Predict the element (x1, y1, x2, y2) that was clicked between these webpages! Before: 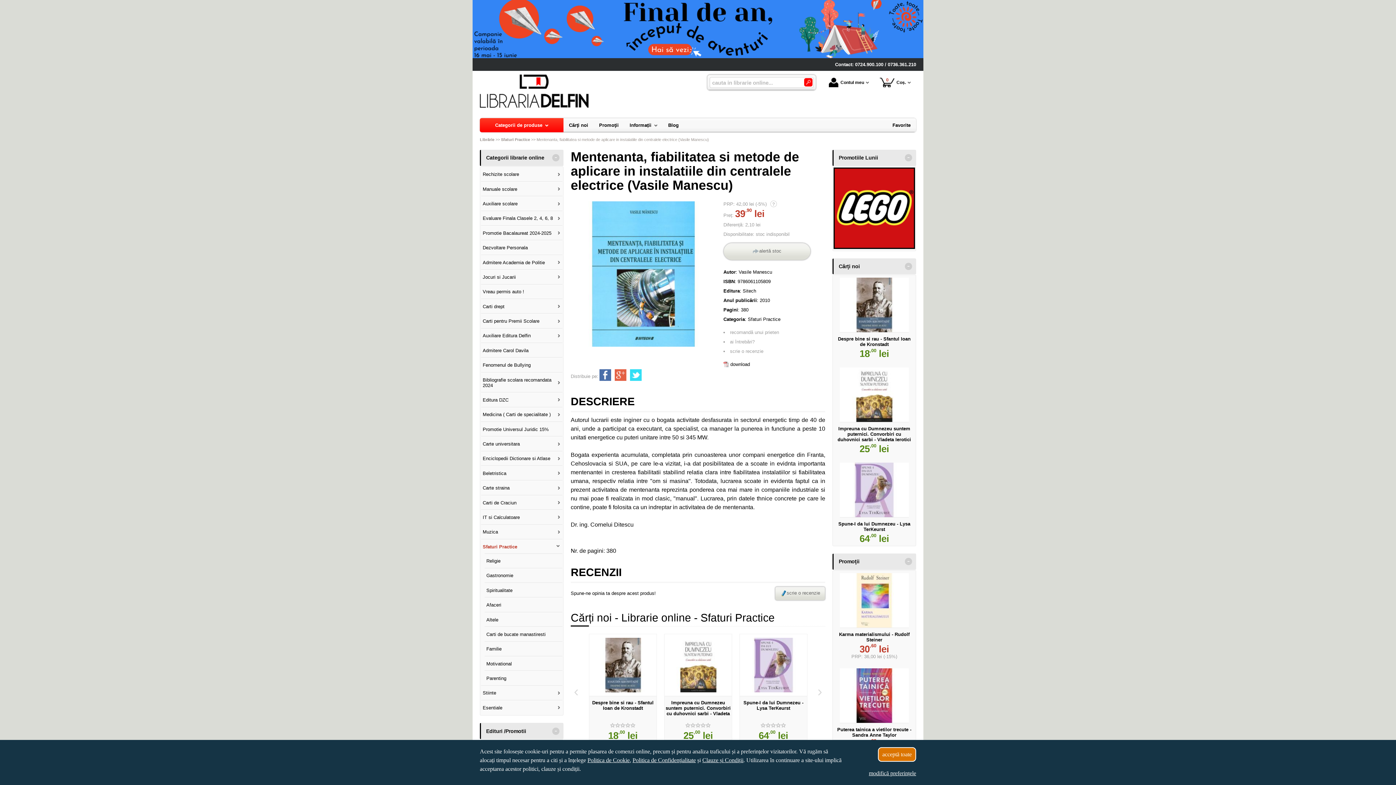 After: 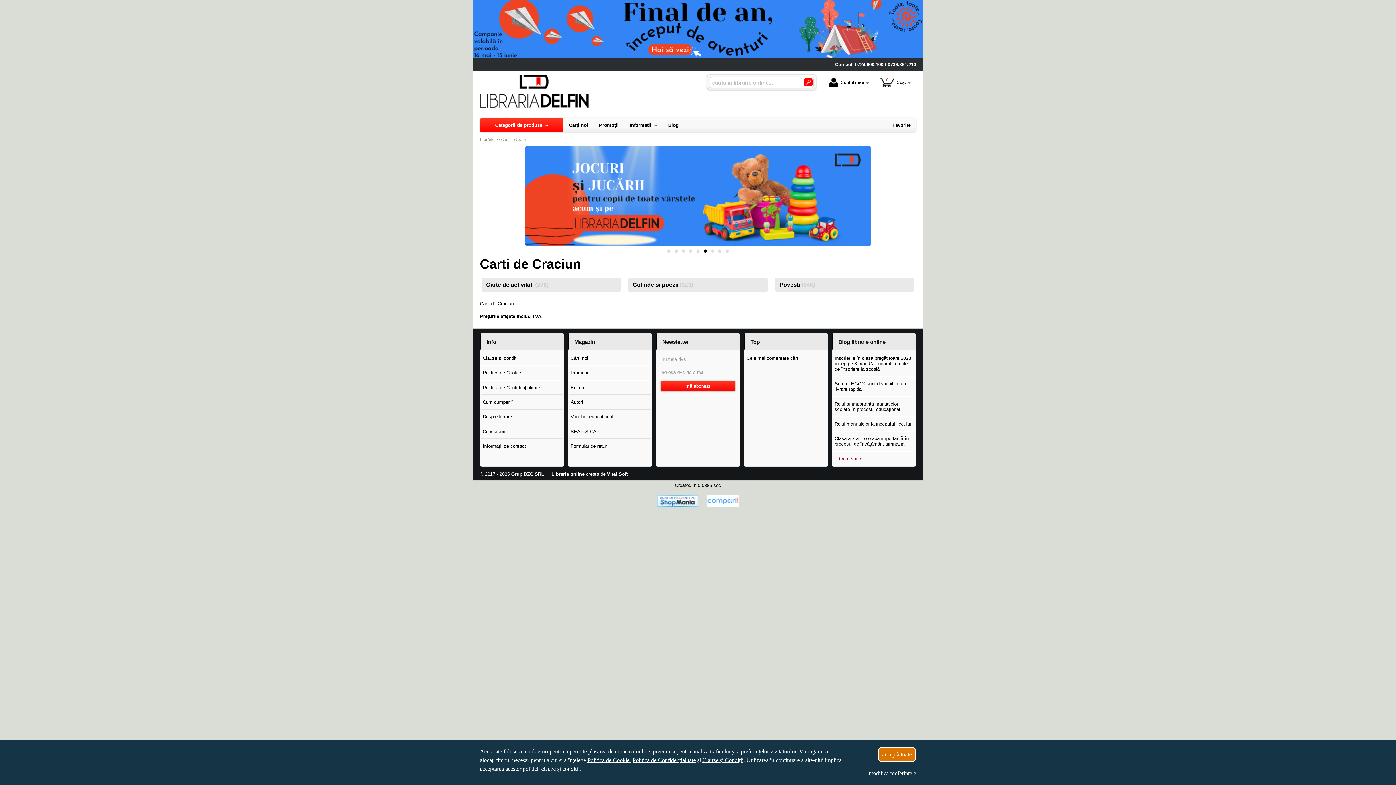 Action: bbox: (481, 495, 562, 509) label: Carti de Craciun